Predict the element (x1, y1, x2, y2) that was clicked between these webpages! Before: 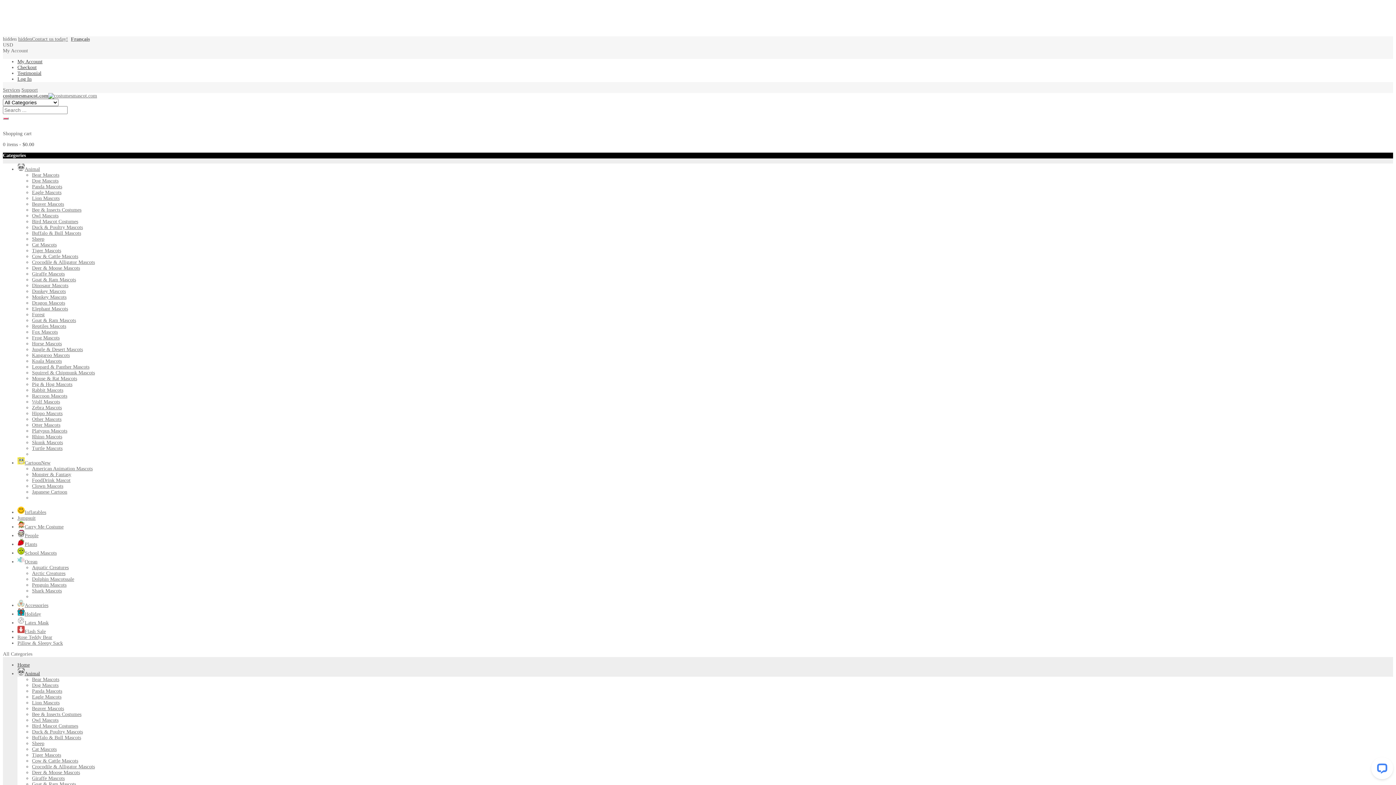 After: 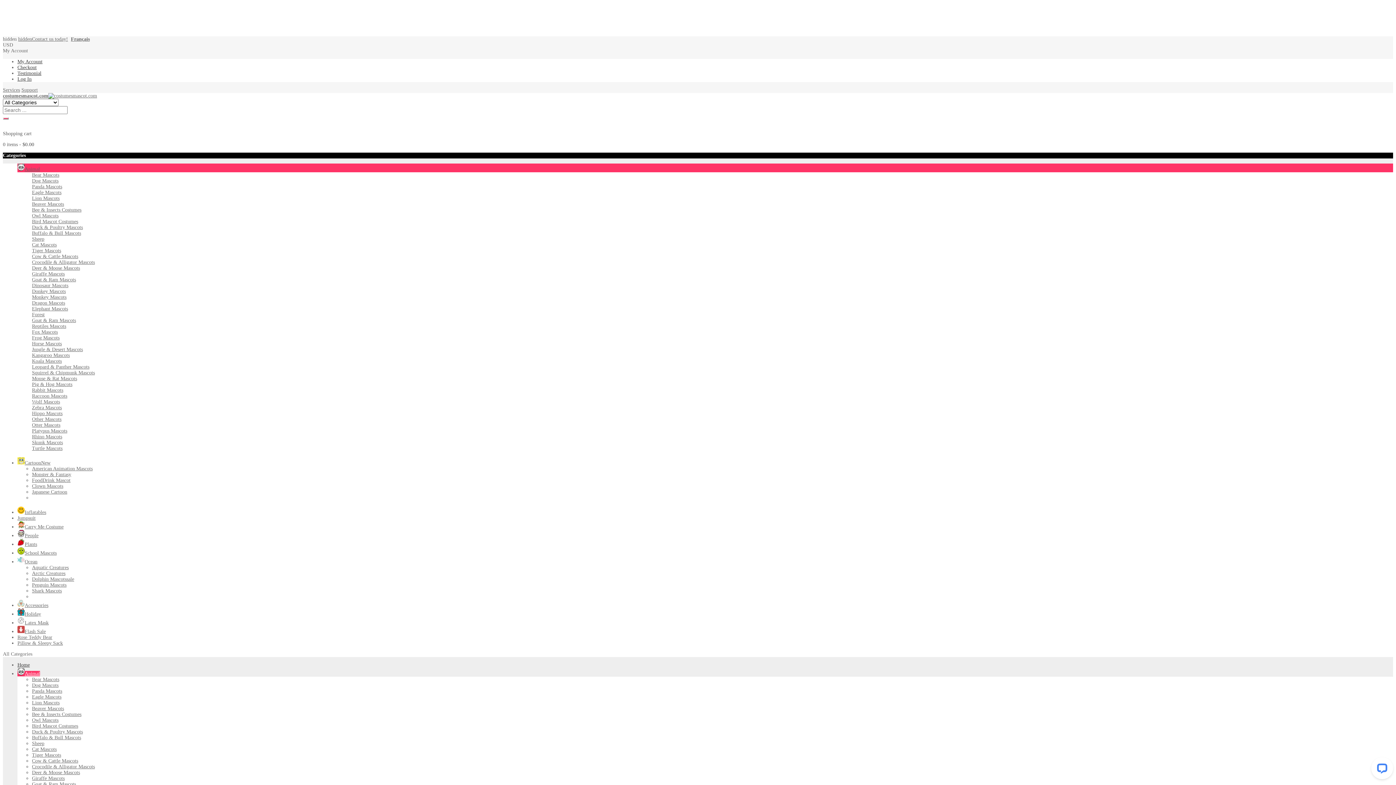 Action: bbox: (32, 236, 44, 241) label: Sheep